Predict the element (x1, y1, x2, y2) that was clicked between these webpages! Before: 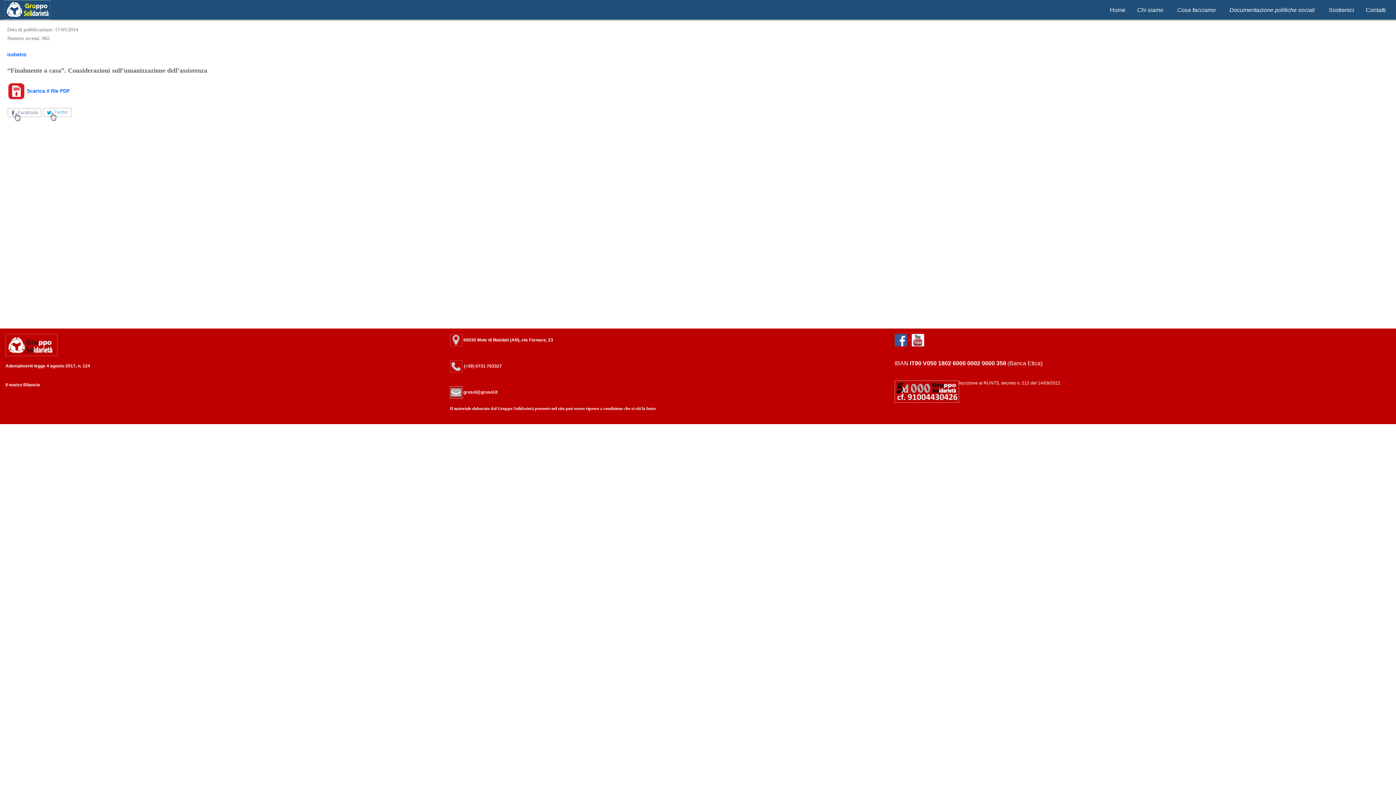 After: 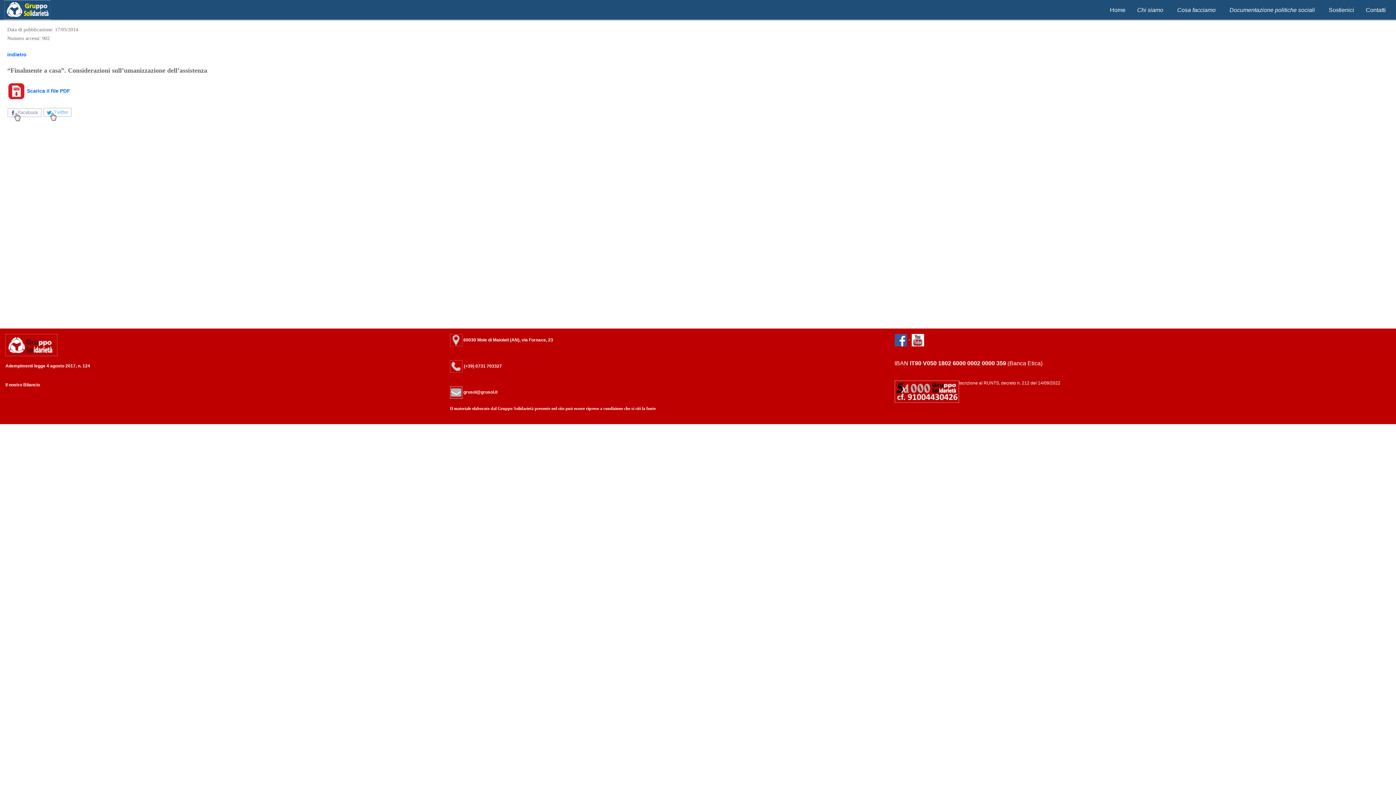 Action: bbox: (43, 111, 72, 116)